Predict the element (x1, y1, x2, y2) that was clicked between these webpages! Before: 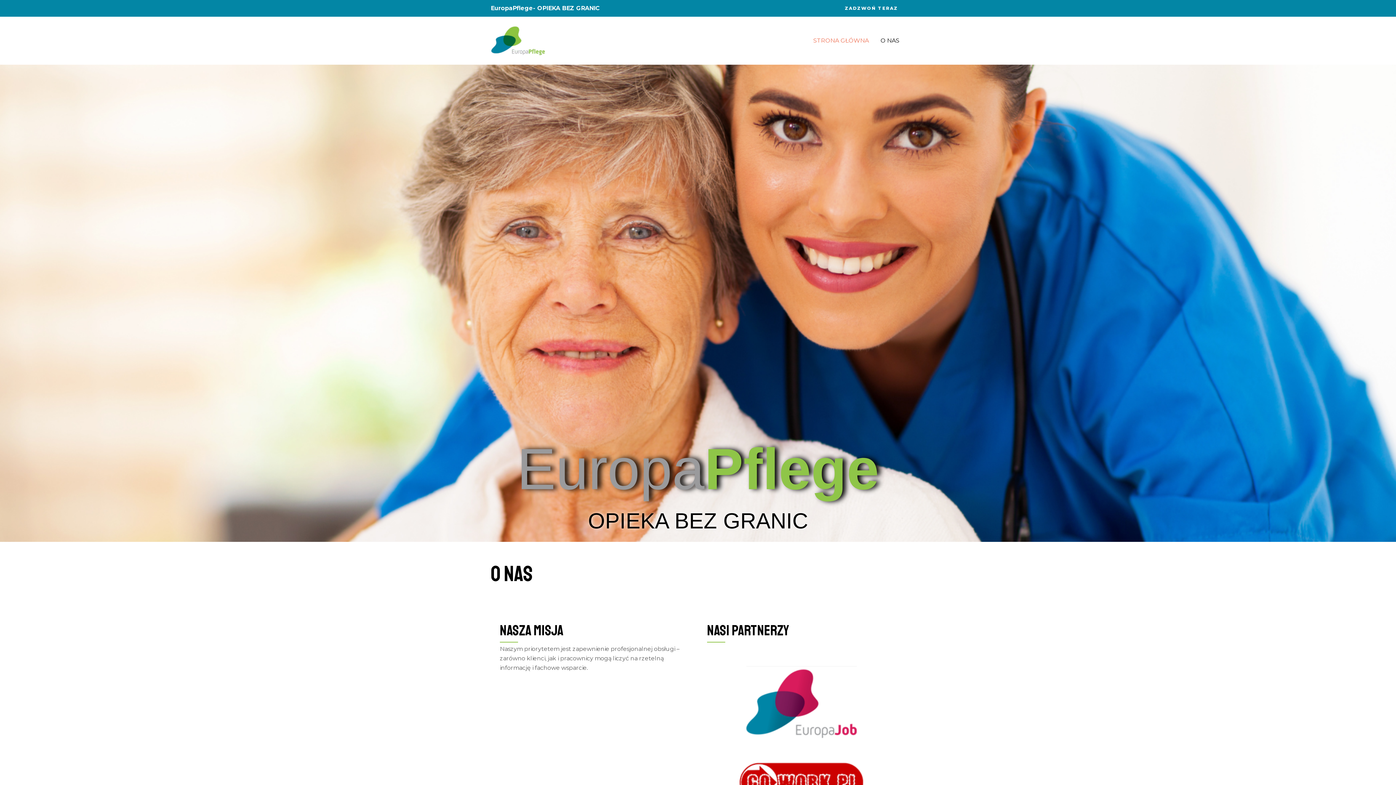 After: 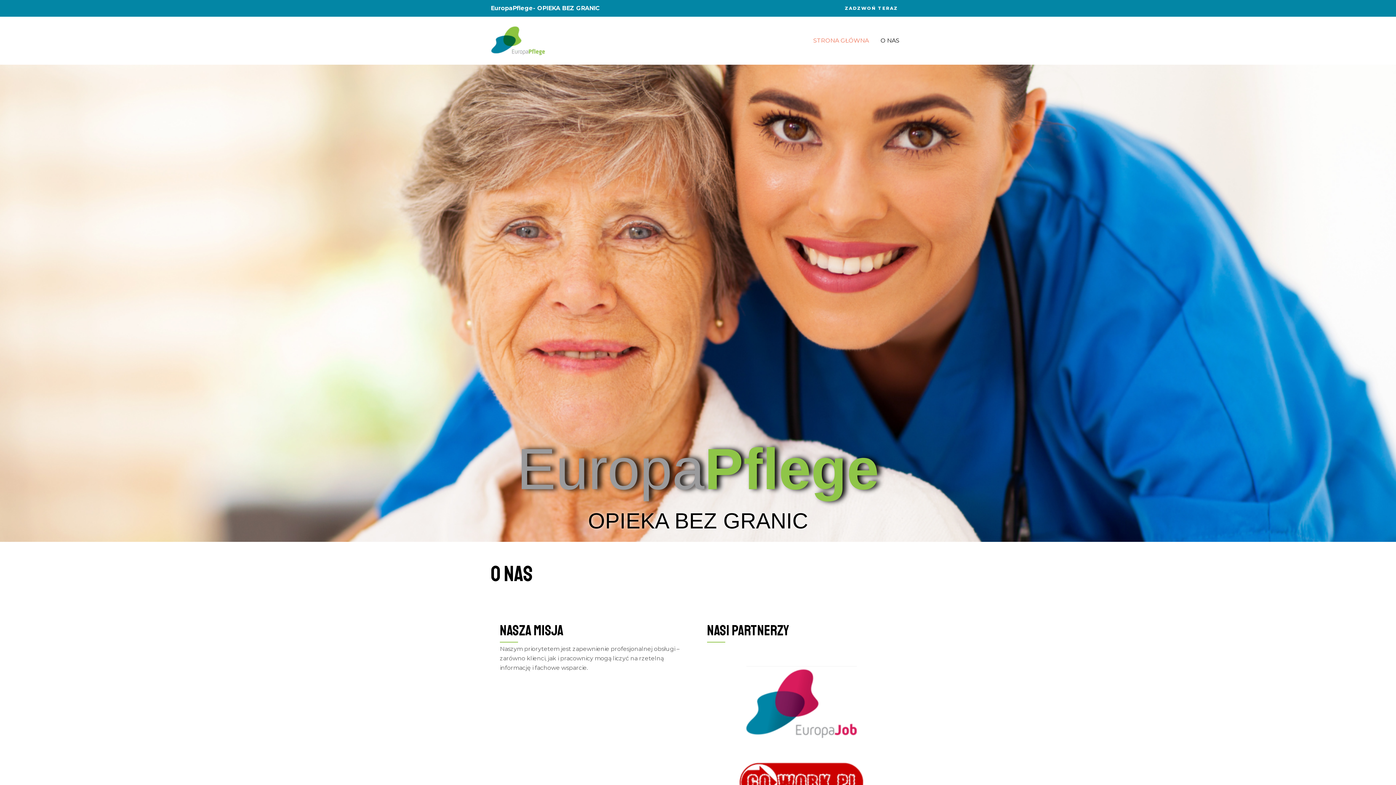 Action: bbox: (732, 644, 870, 819)